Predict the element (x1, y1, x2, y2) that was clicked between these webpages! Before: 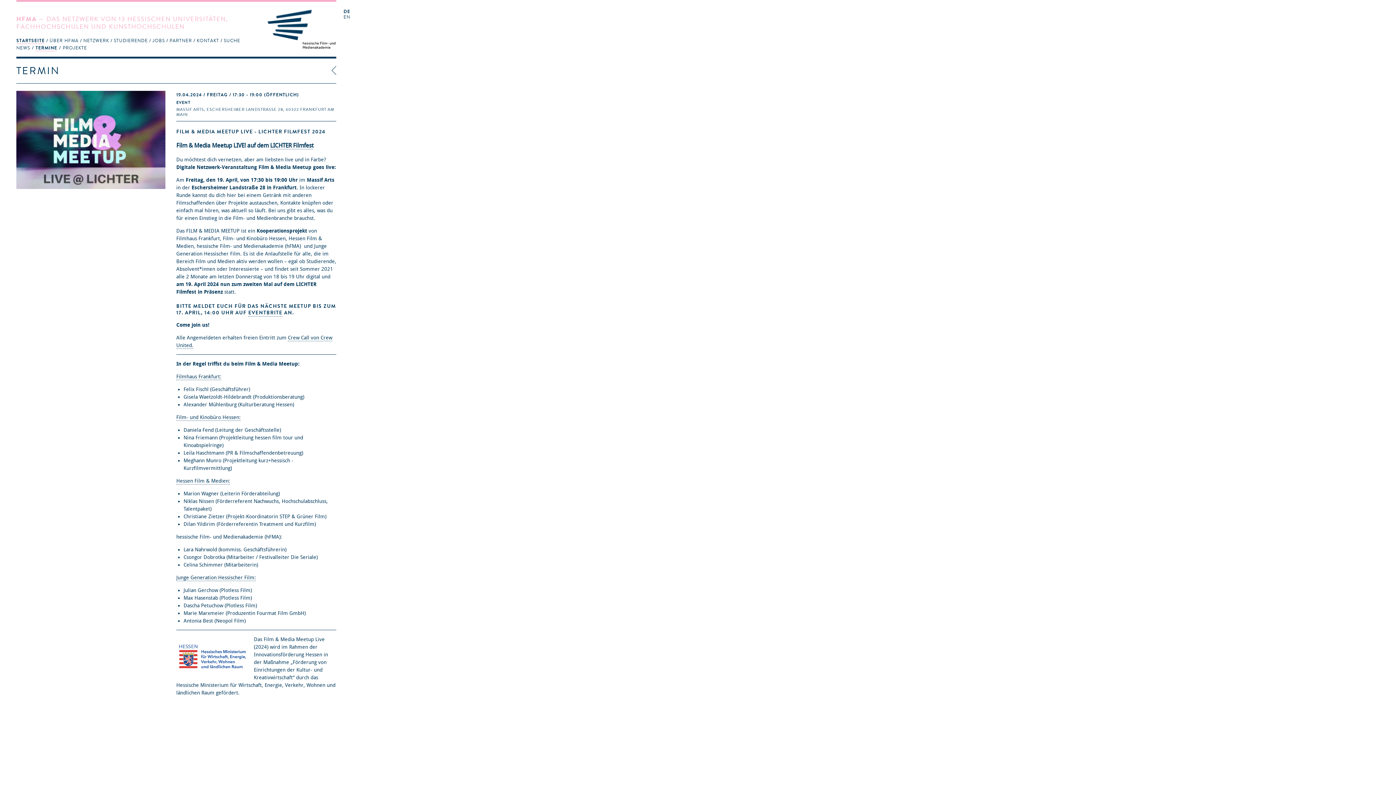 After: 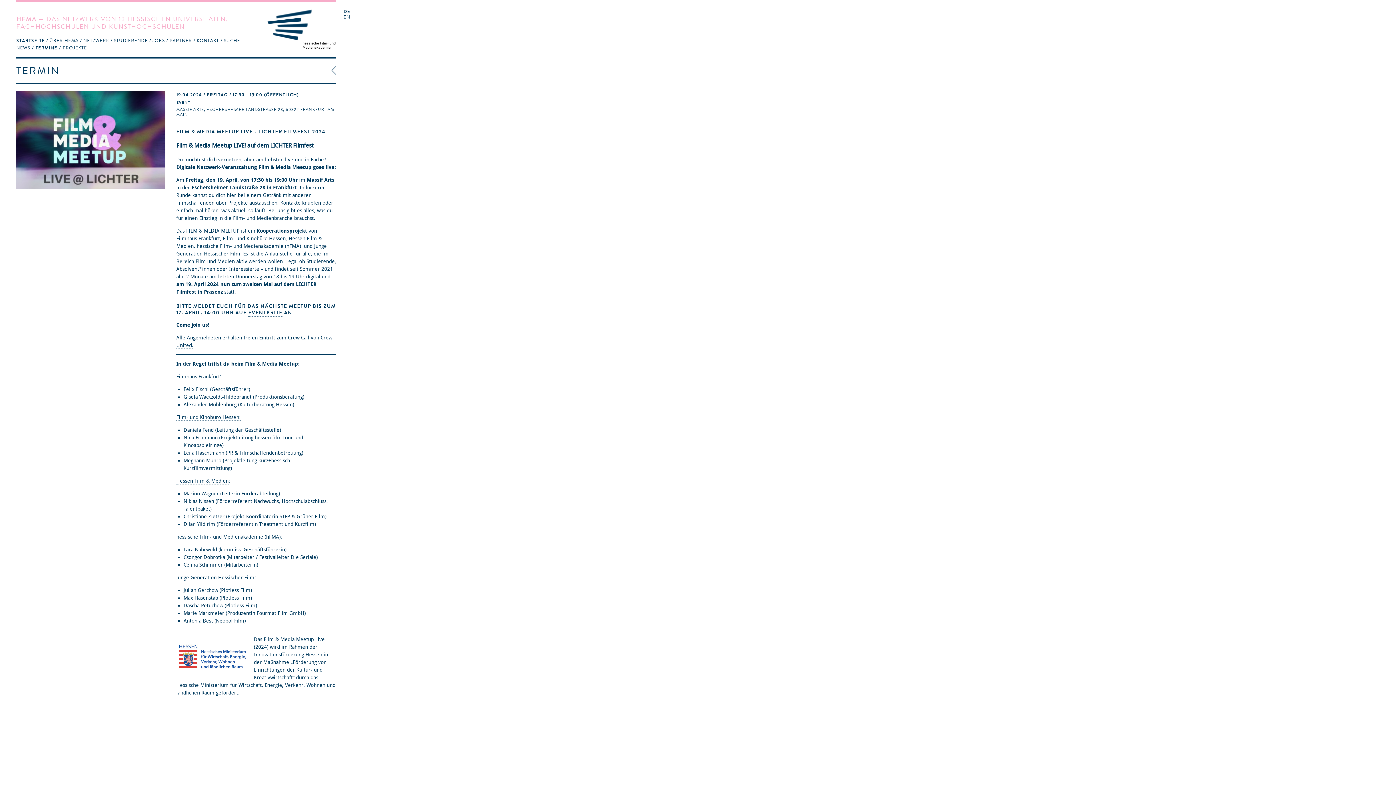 Action: bbox: (270, 142, 313, 149) label: LICHTER Filmfest